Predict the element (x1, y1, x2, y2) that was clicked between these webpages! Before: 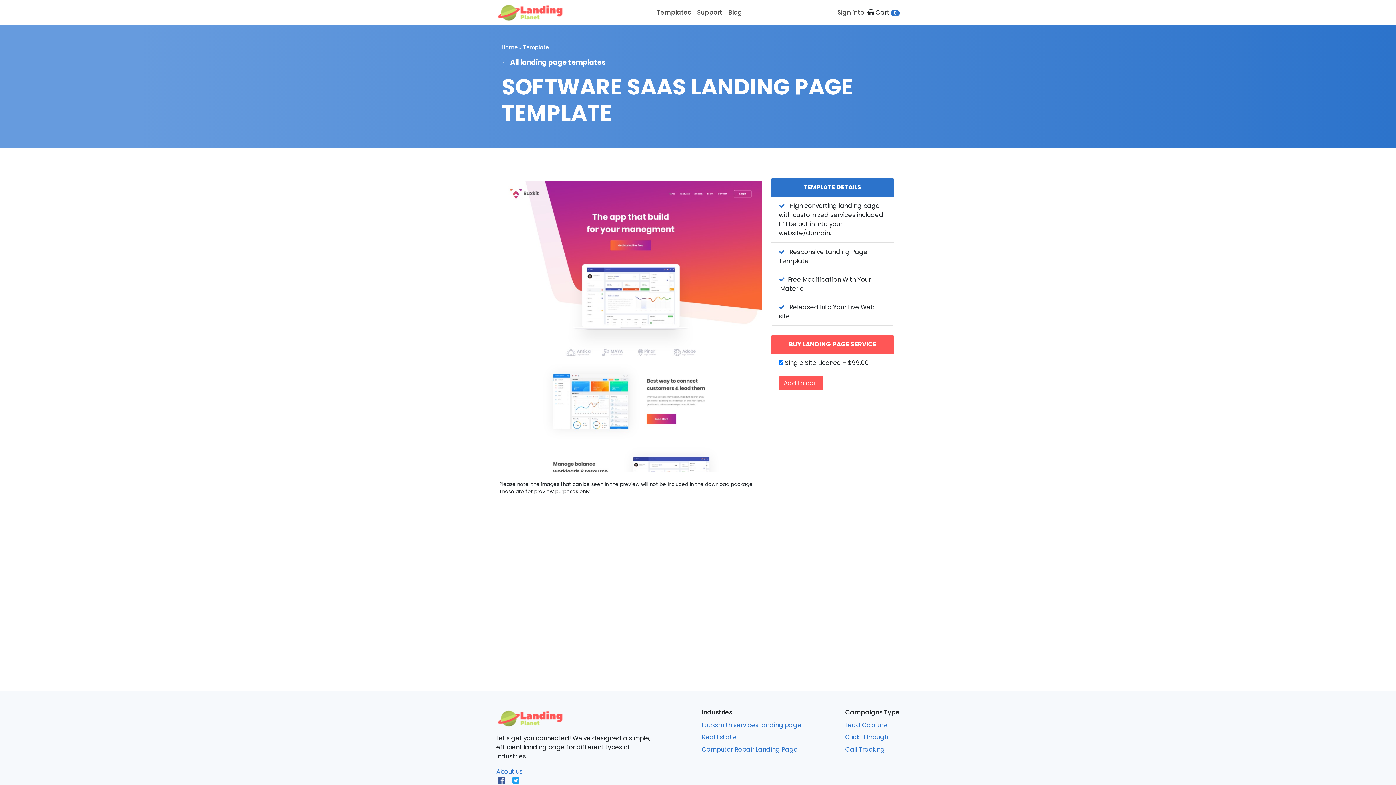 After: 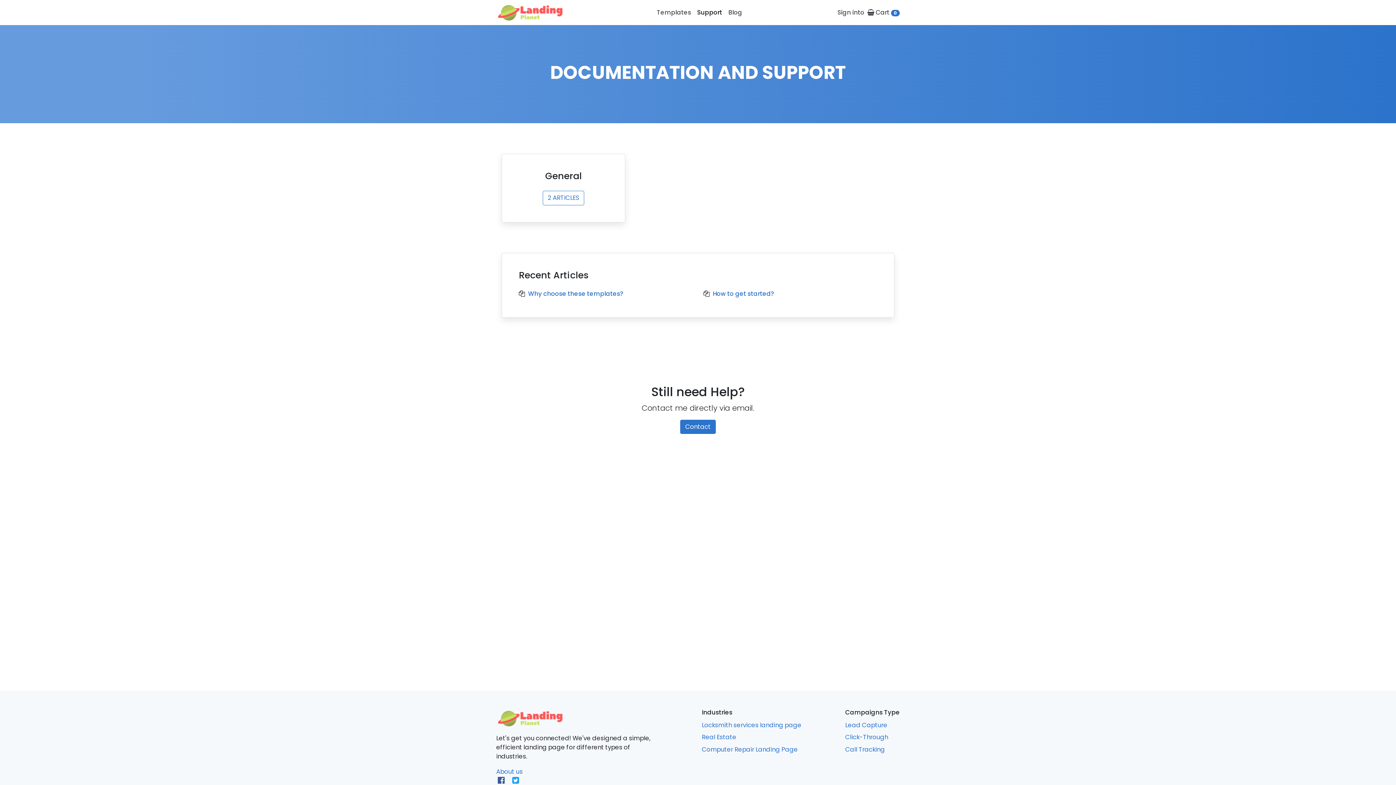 Action: bbox: (694, 4, 725, 20) label: Support